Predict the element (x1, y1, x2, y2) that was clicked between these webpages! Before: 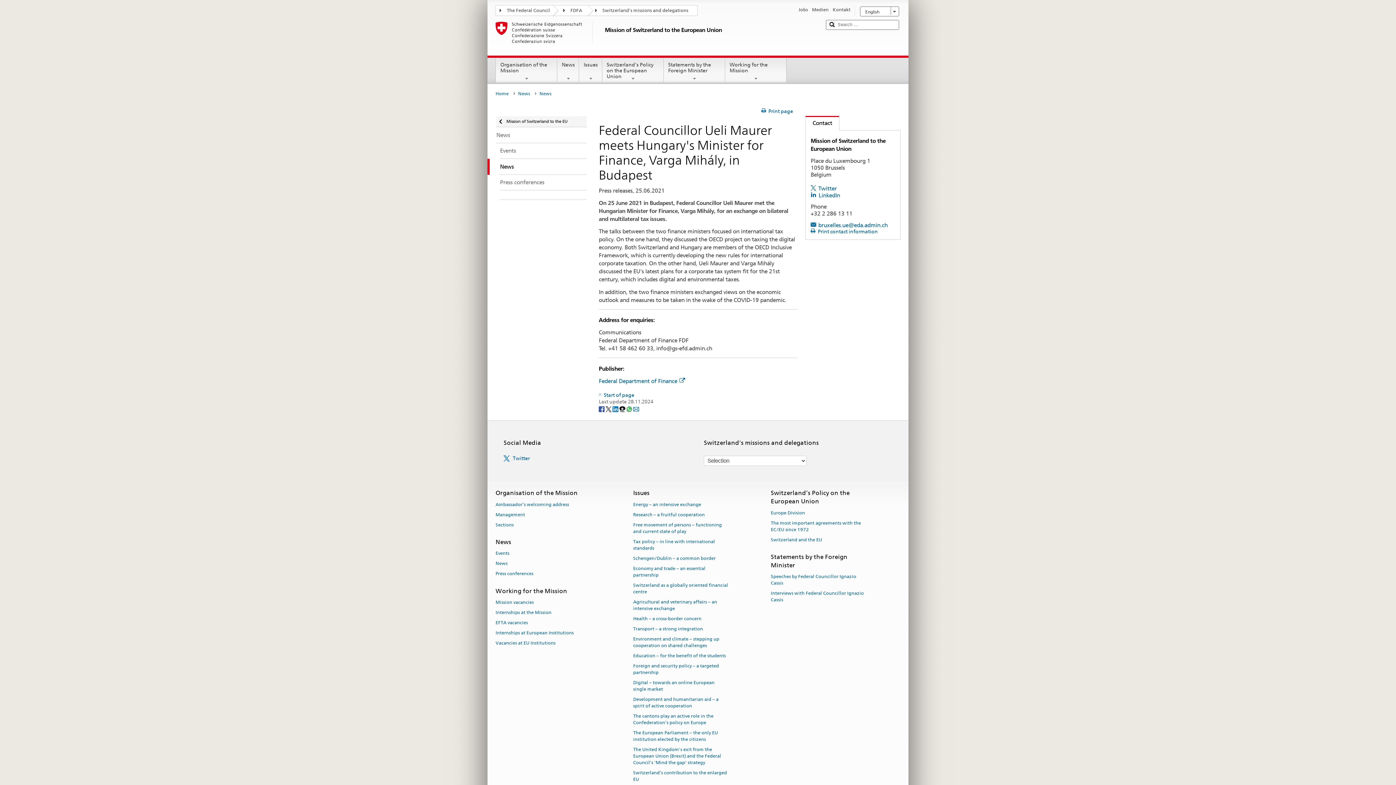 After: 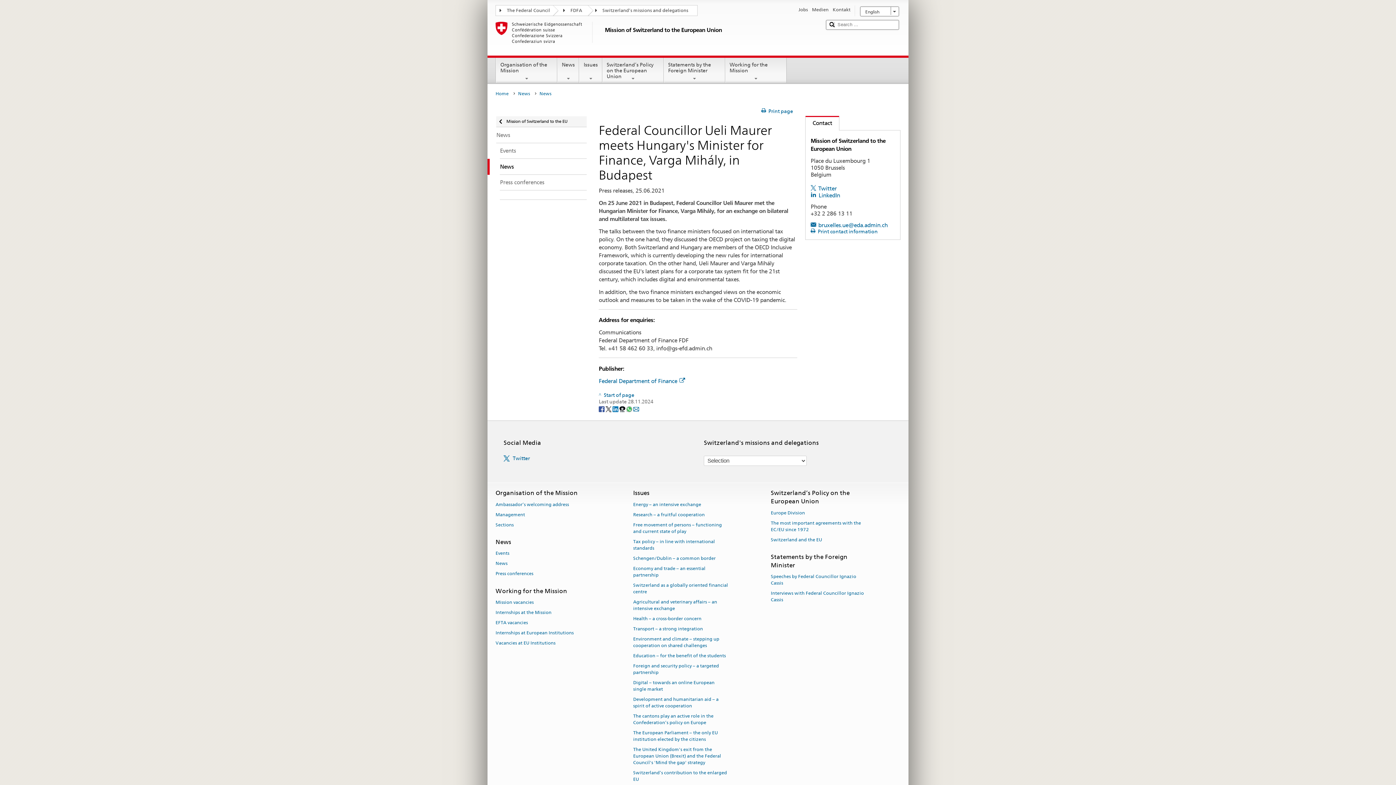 Action: bbox: (626, 405, 633, 411) label: Whatsapp